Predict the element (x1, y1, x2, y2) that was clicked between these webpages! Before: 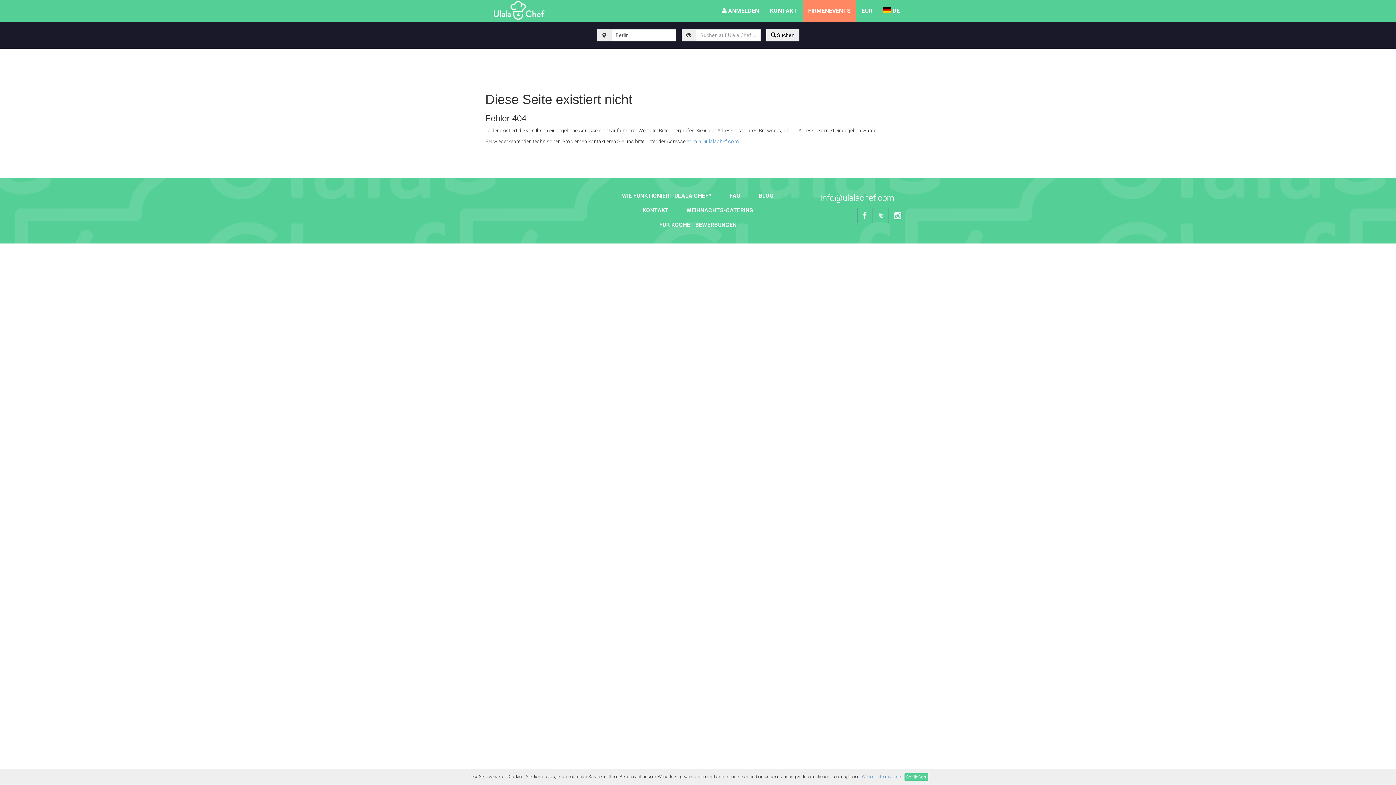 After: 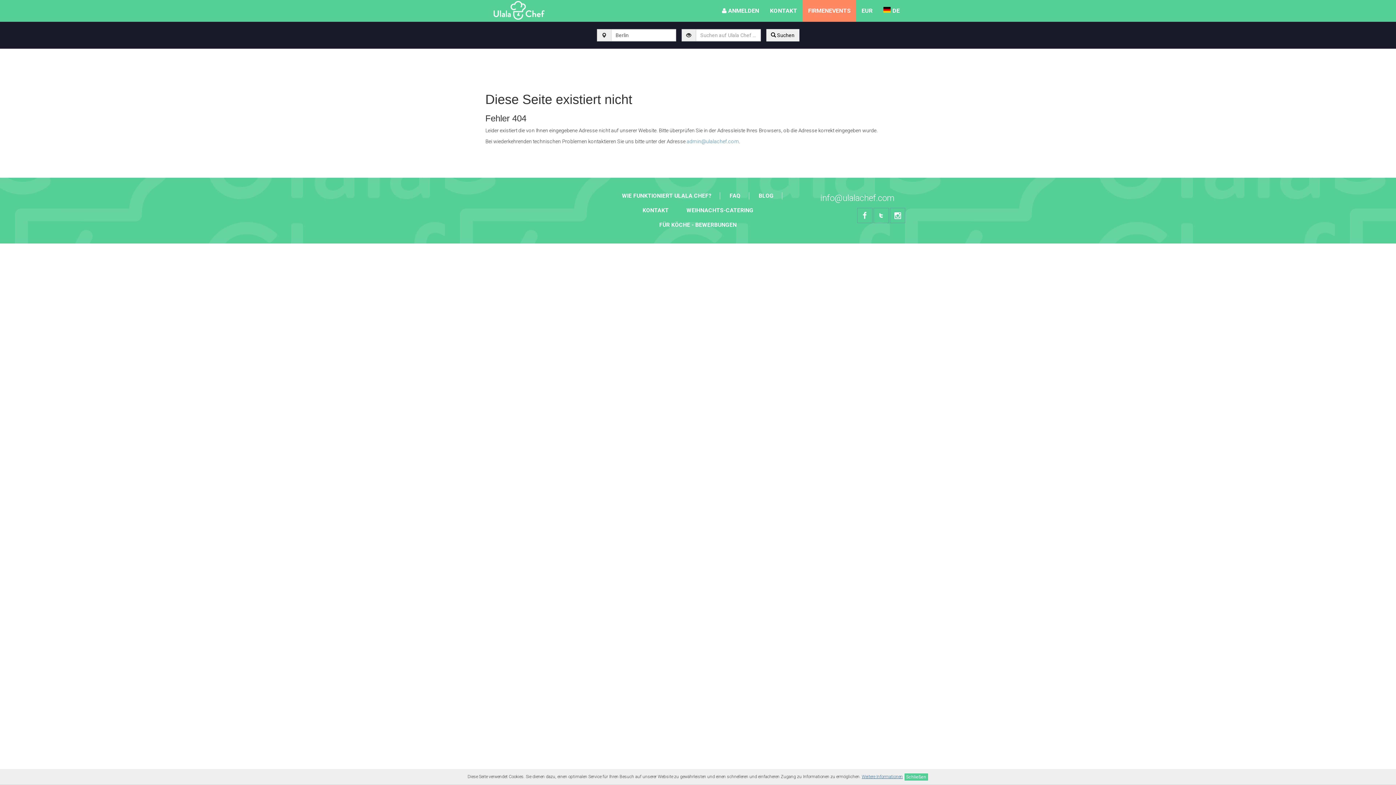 Action: bbox: (862, 774, 903, 779) label: Weitere Informationen